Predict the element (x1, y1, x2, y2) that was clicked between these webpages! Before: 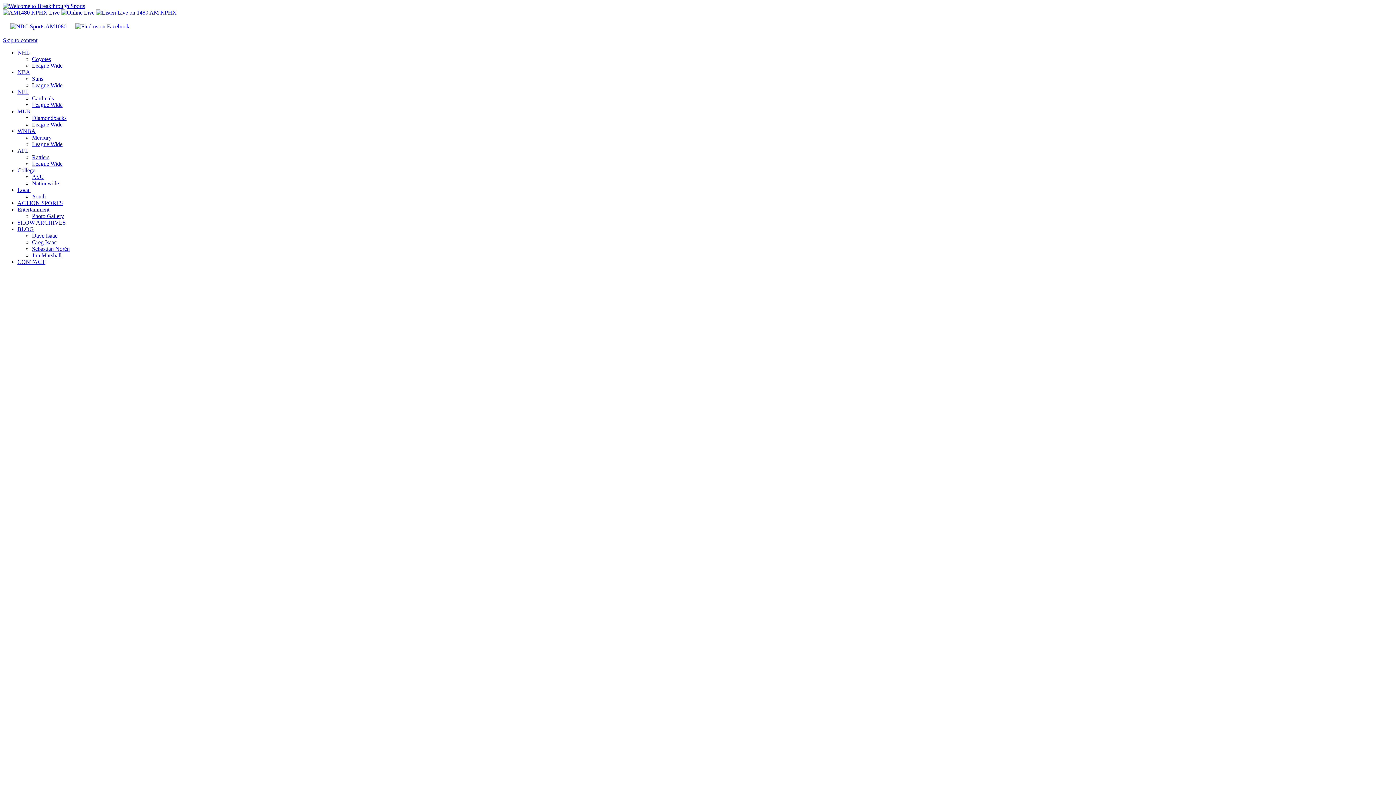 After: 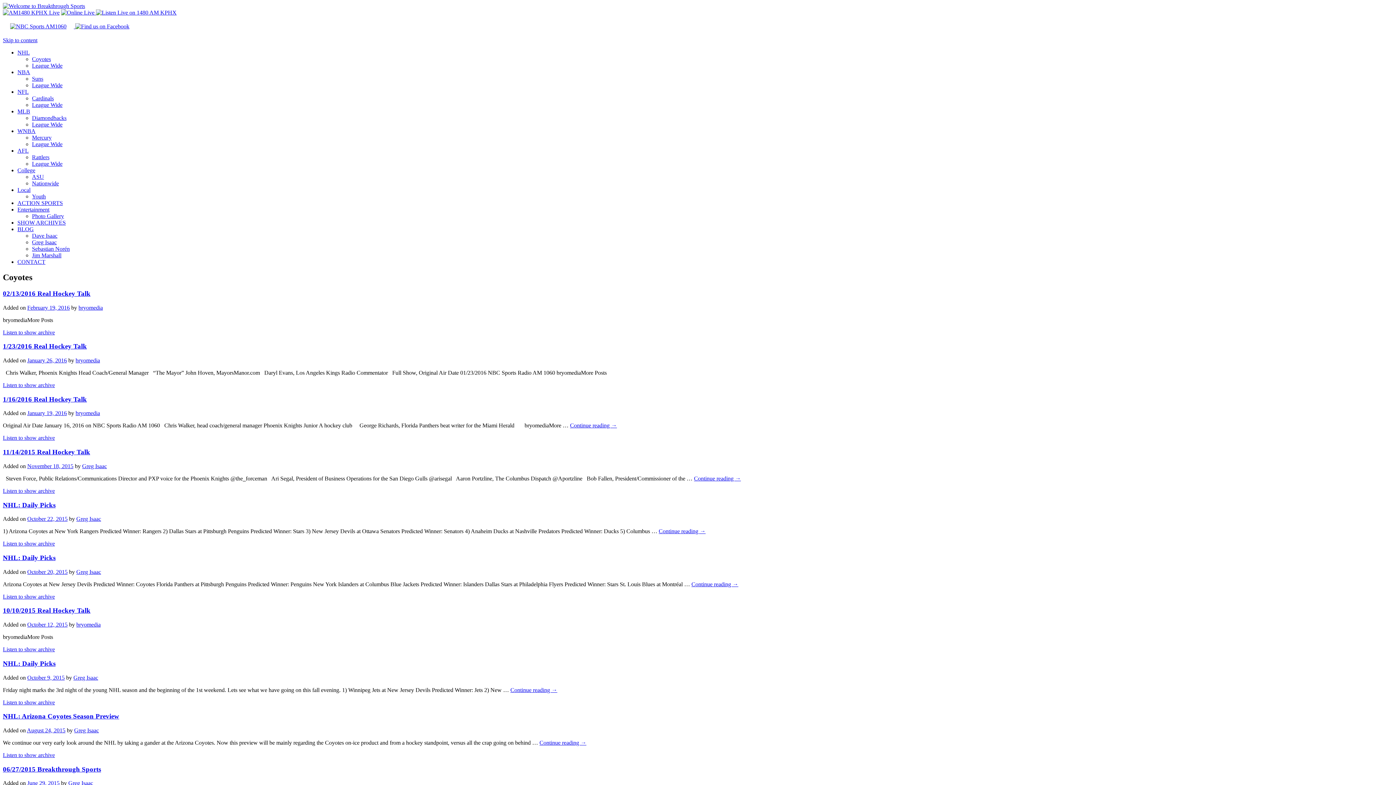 Action: bbox: (32, 56, 50, 62) label: Coyotes